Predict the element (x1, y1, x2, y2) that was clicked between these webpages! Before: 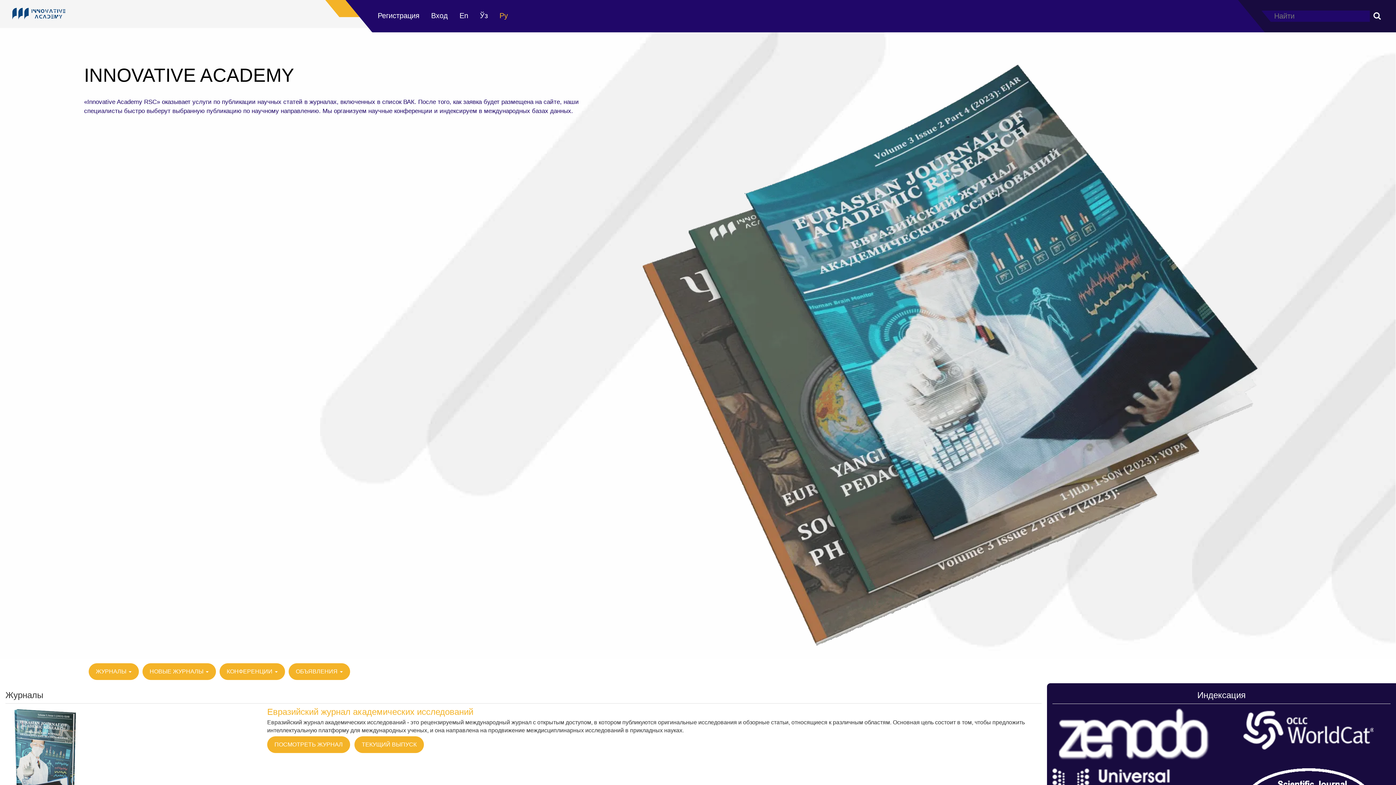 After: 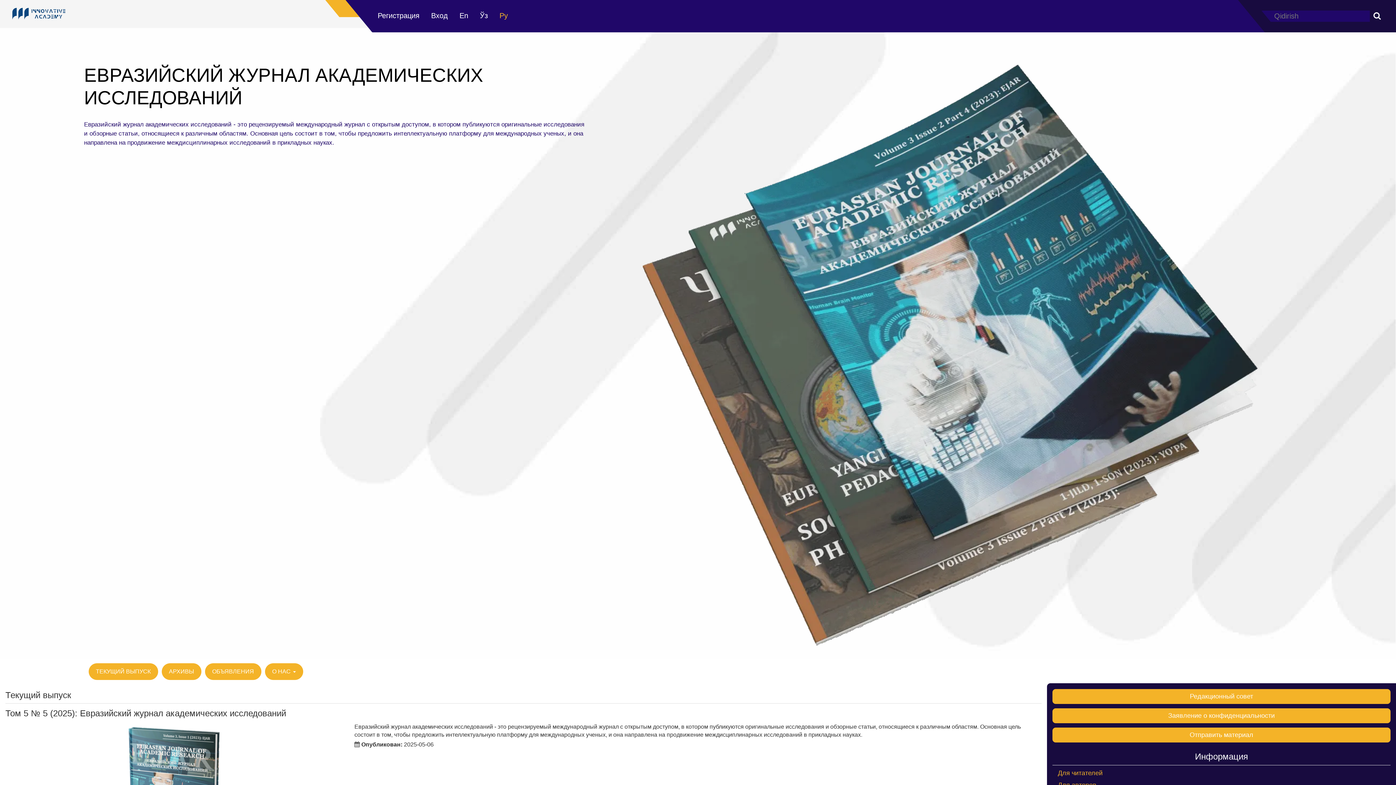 Action: bbox: (5, 707, 258, 805)